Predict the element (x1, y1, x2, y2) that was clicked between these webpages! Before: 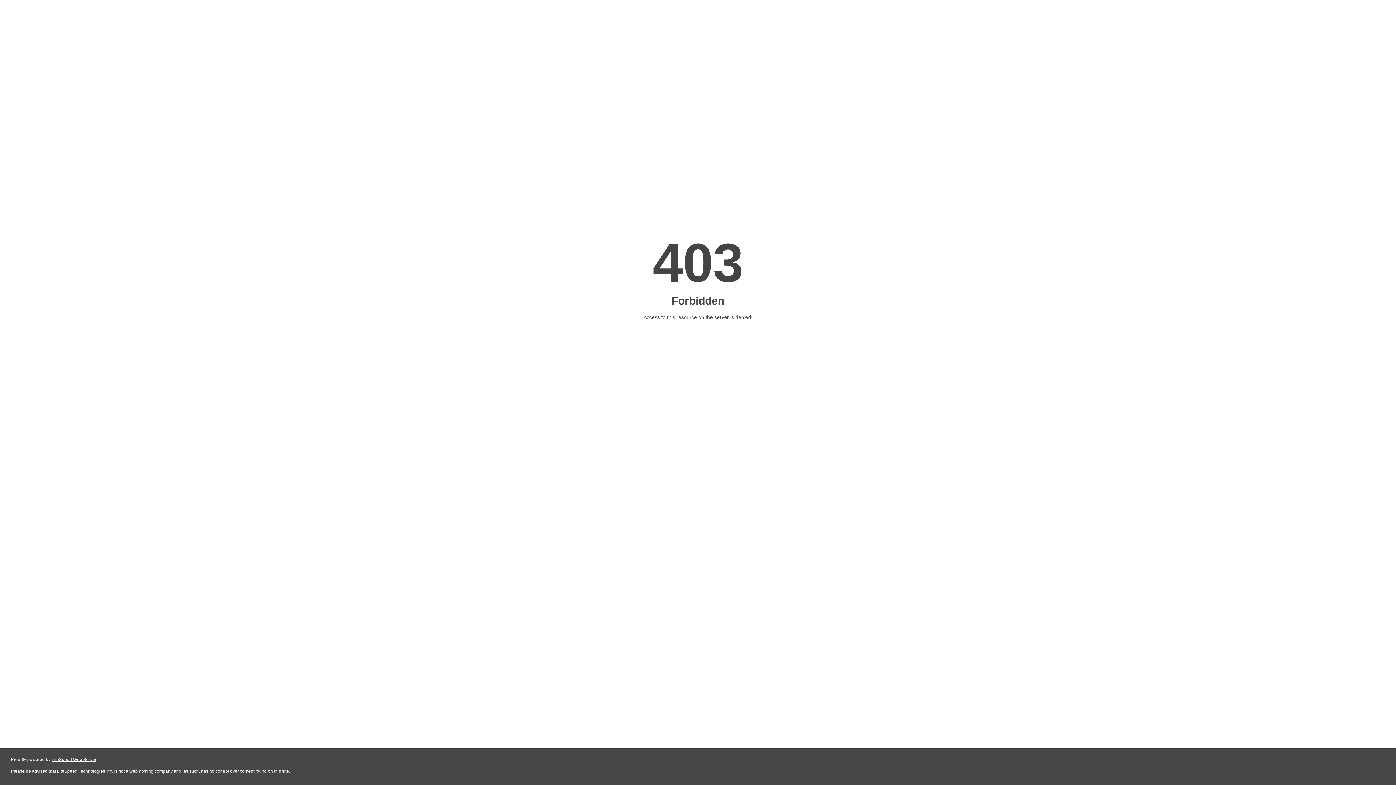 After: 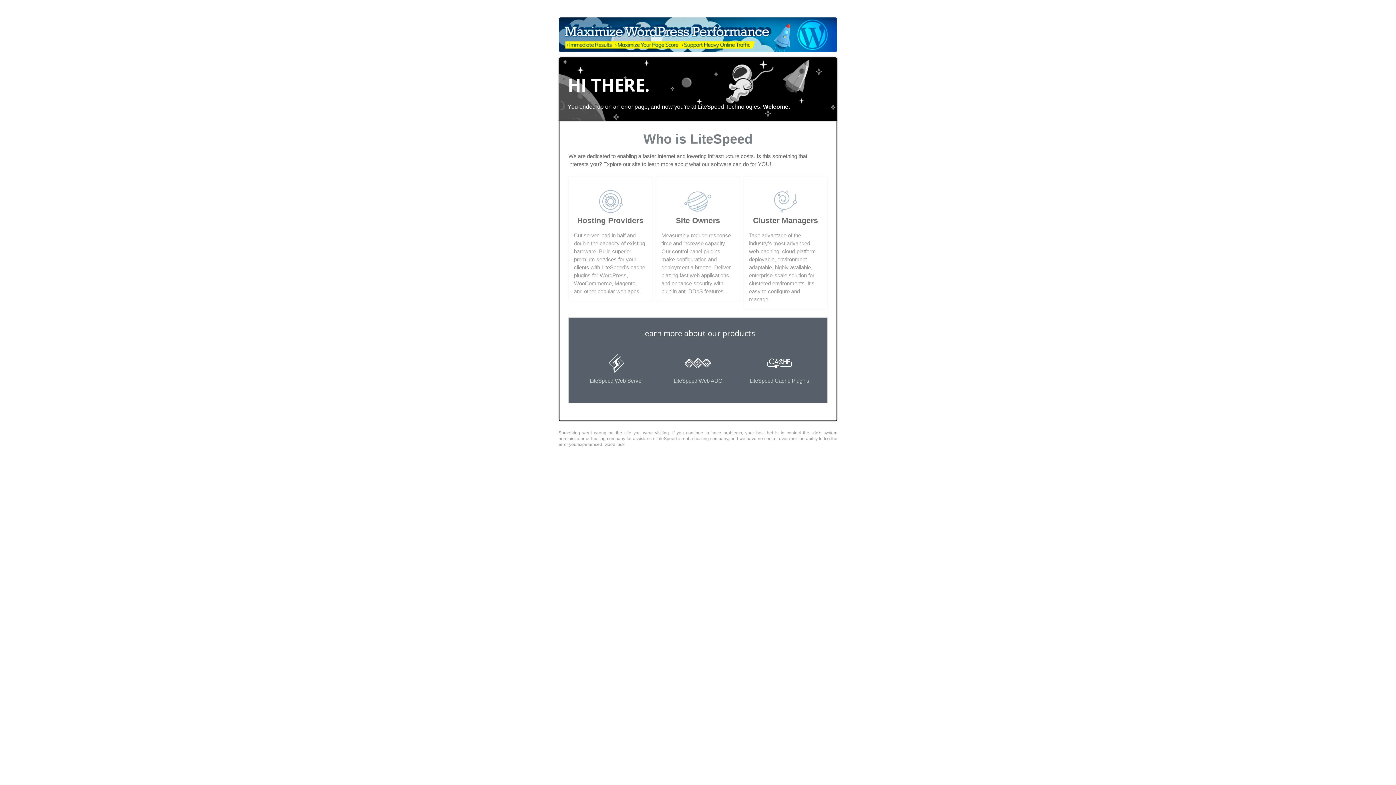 Action: bbox: (51, 757, 96, 762) label: LiteSpeed Web Server